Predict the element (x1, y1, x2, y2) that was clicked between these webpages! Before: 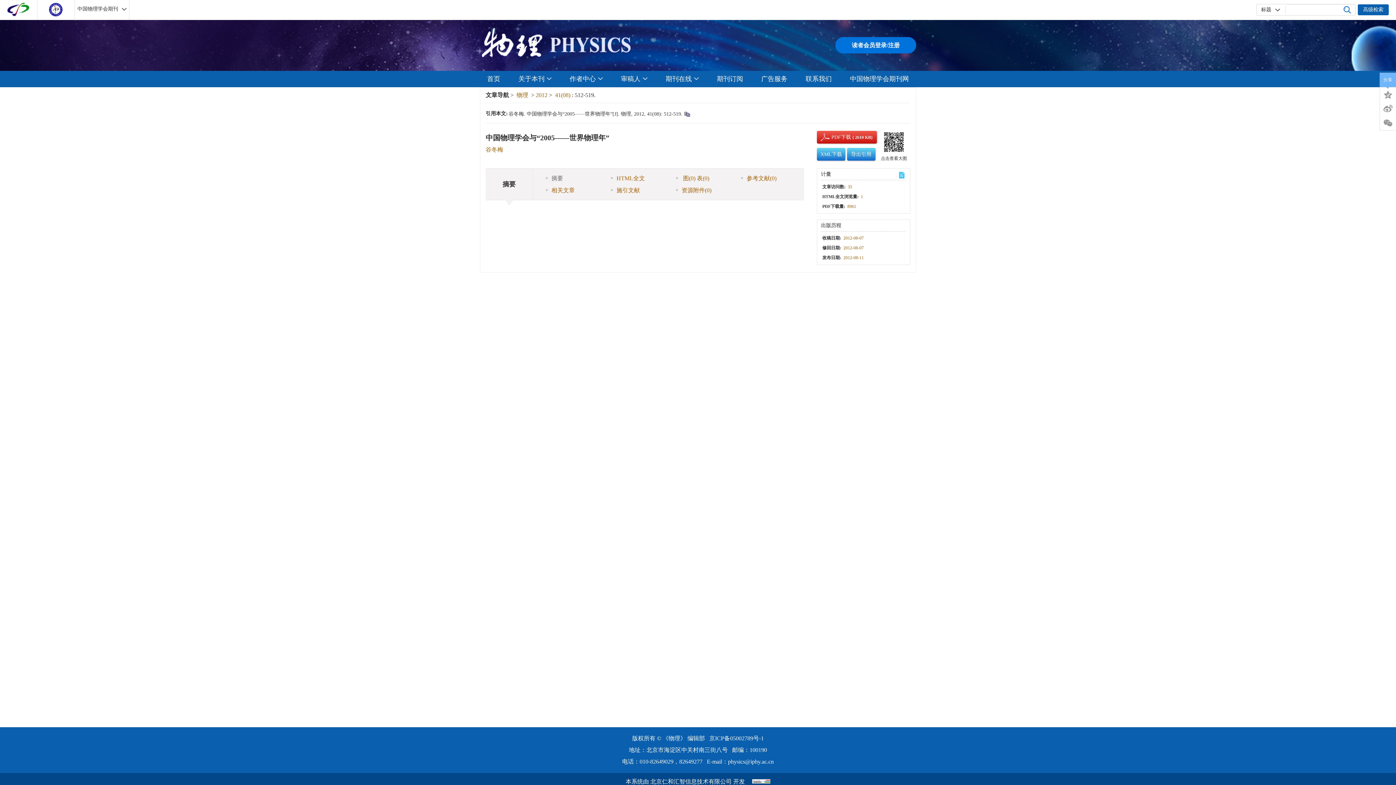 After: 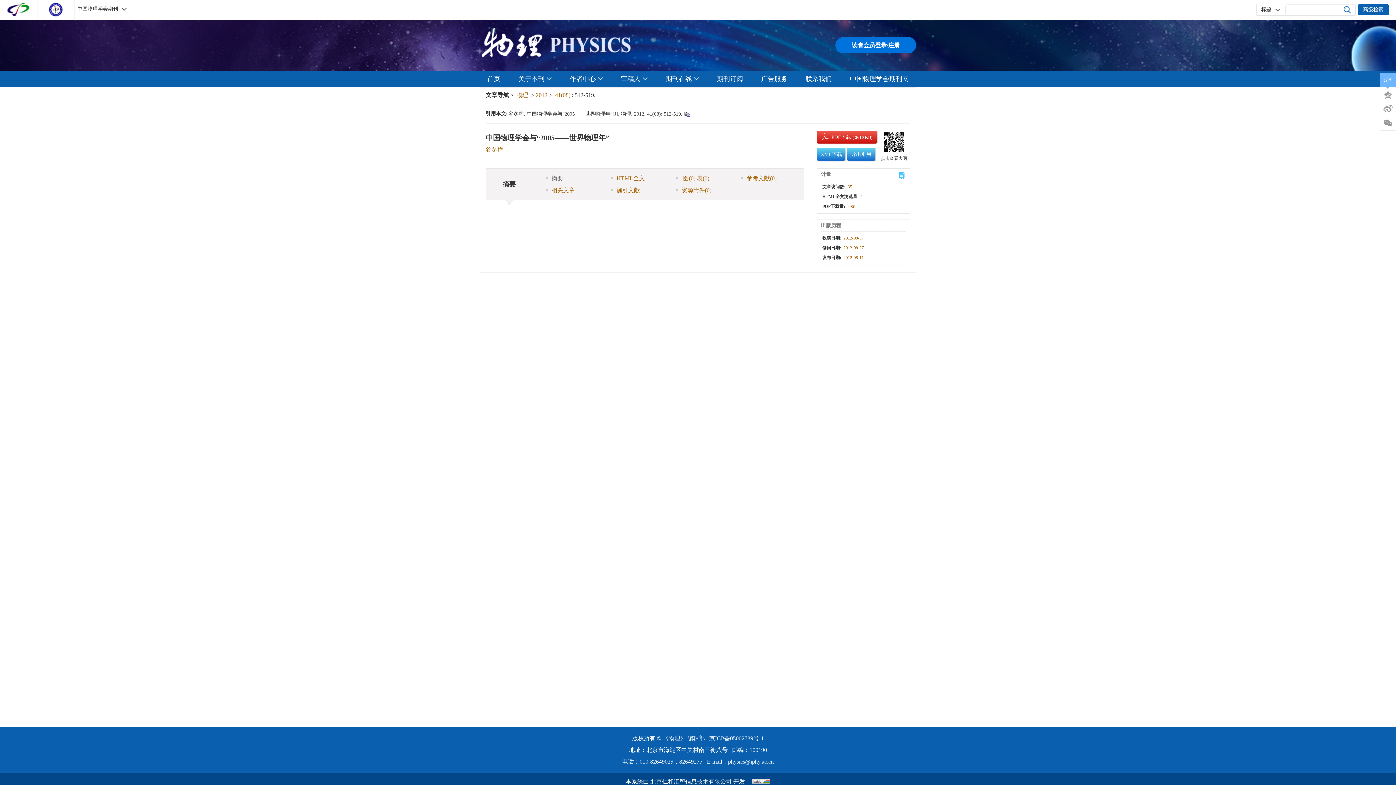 Action: bbox: (37, 0, 74, 20)